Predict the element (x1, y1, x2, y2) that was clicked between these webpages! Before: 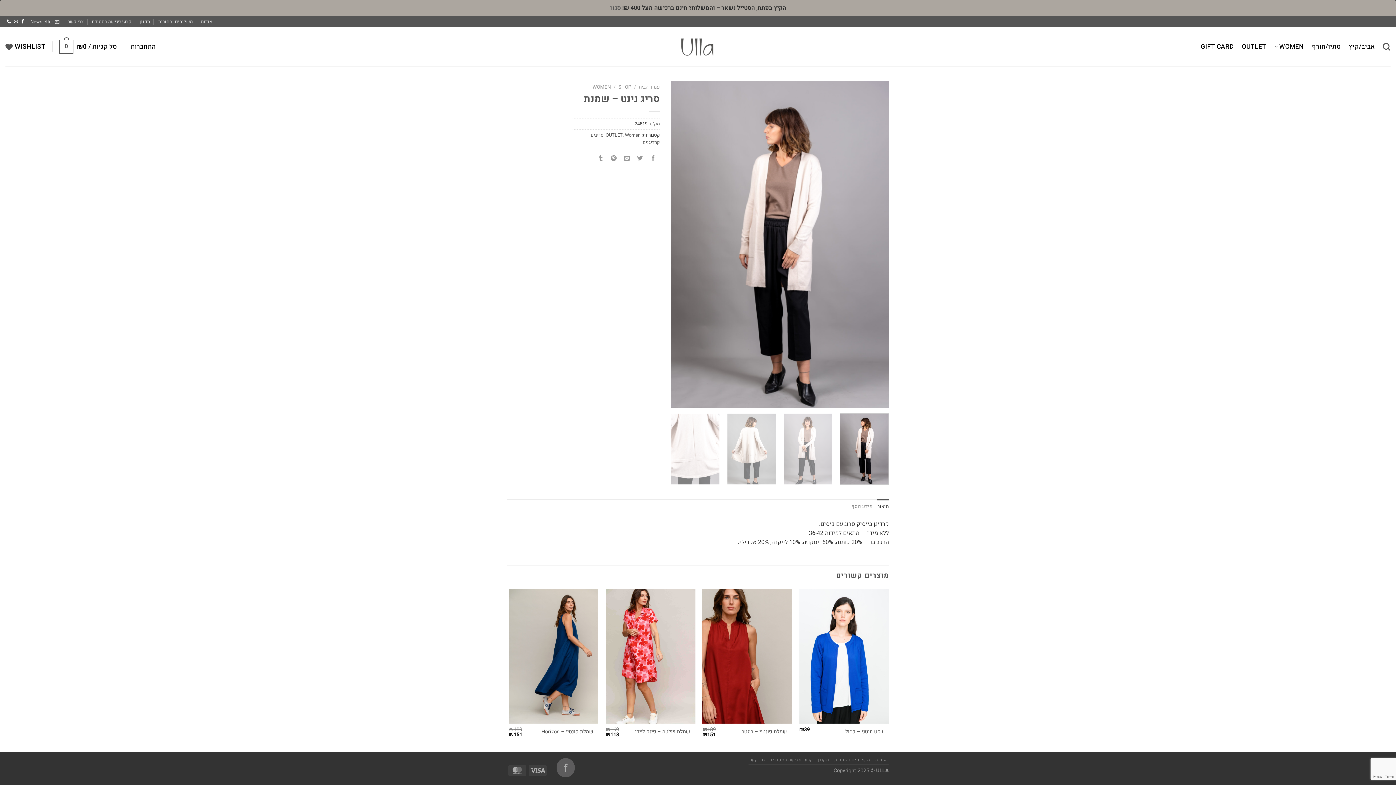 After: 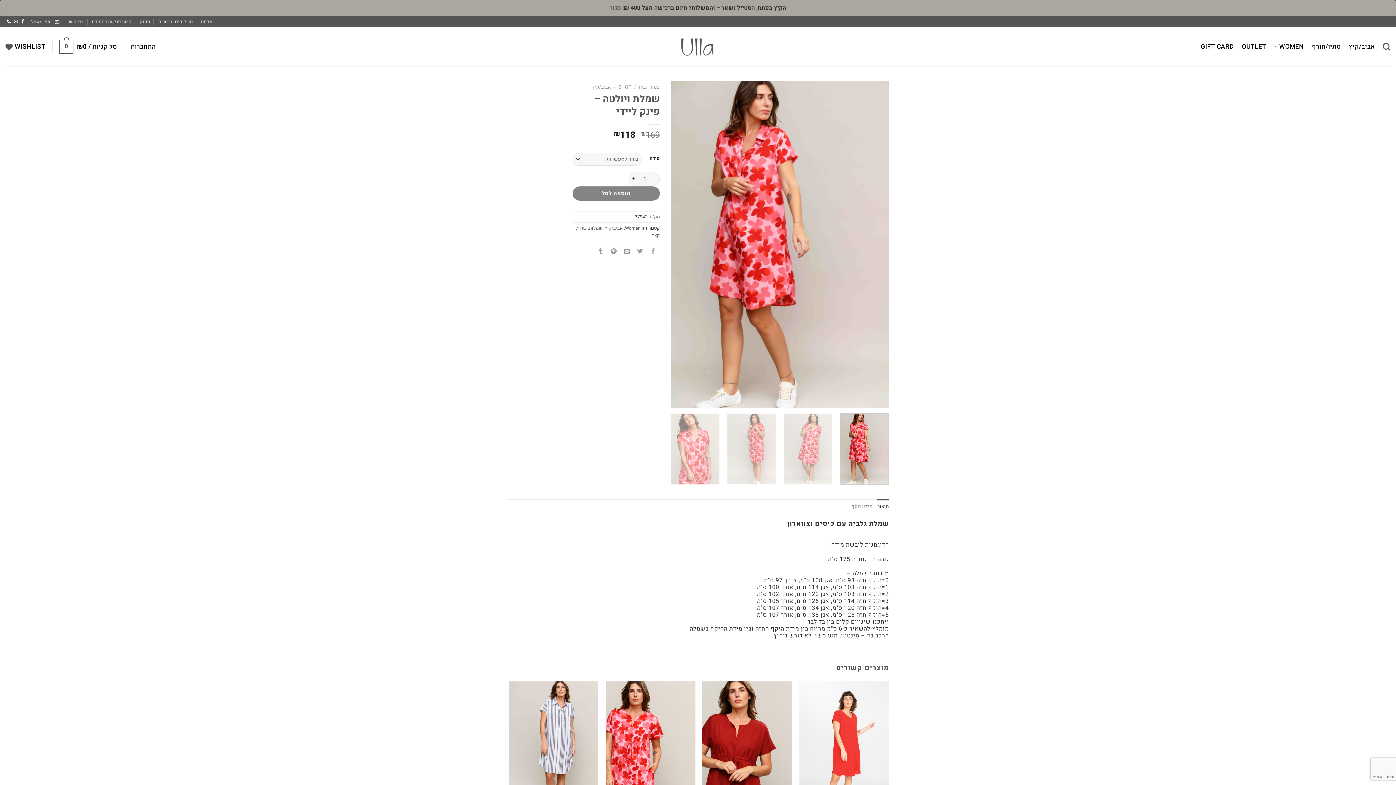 Action: bbox: (635, 729, 690, 735) label: שמלת ויולטה – פינק ליידי